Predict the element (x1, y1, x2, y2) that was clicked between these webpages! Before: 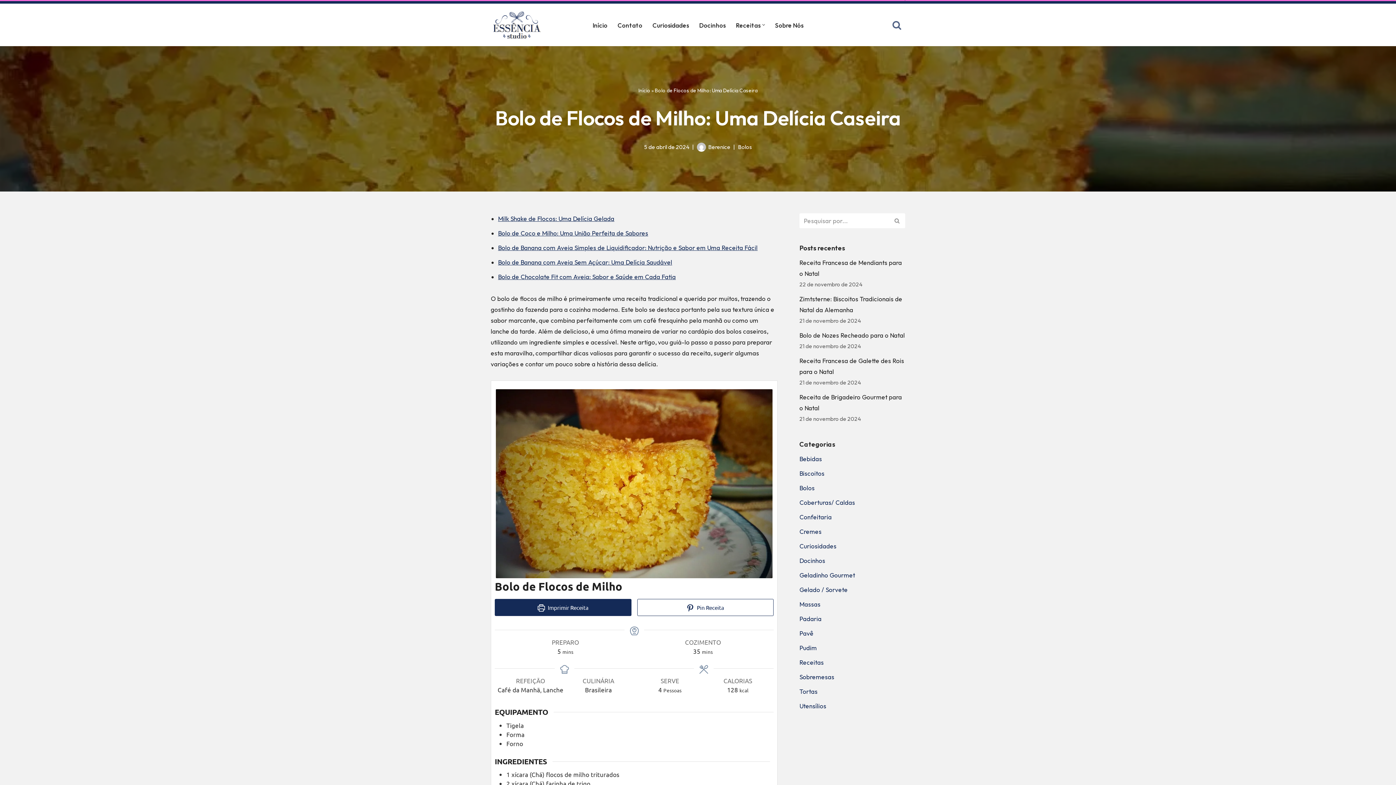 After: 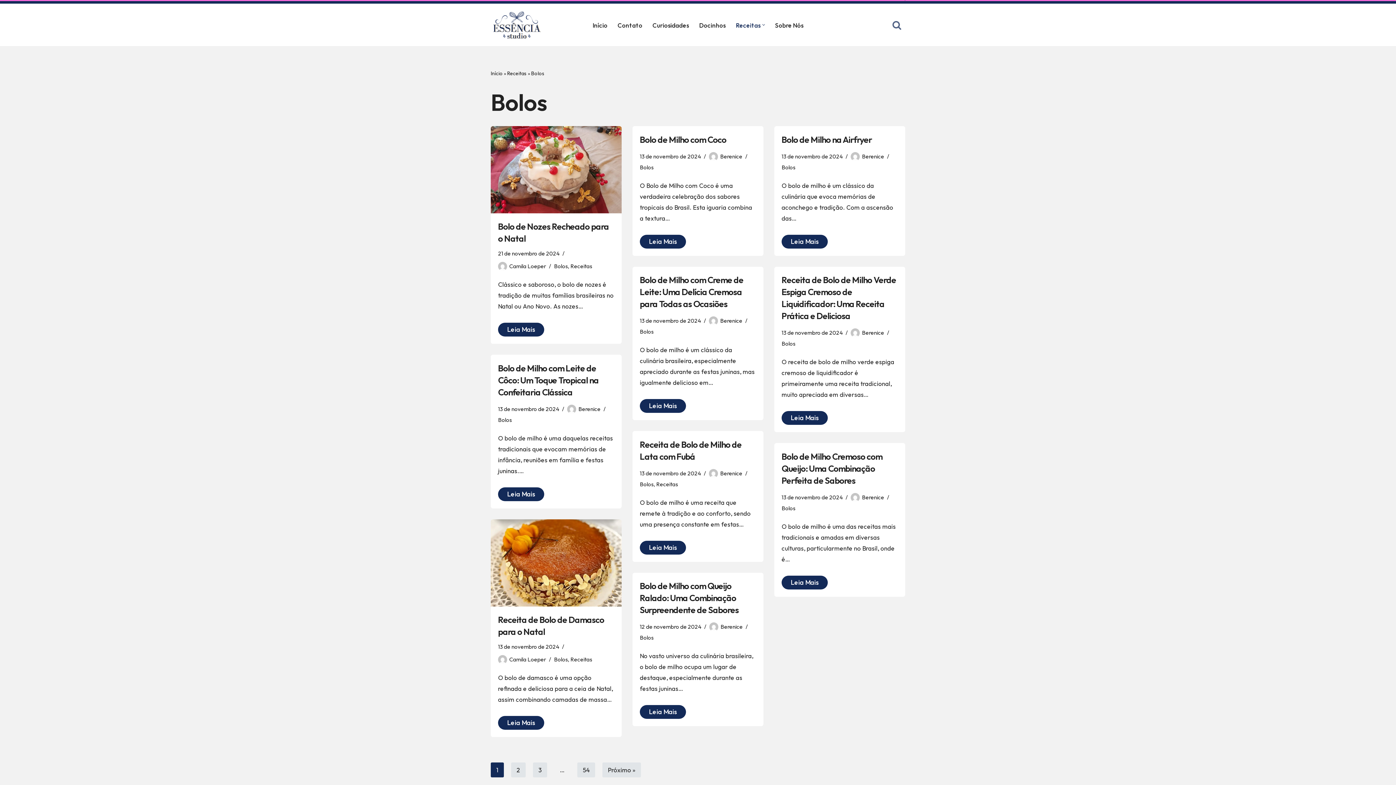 Action: label: Bolos bbox: (799, 484, 814, 492)